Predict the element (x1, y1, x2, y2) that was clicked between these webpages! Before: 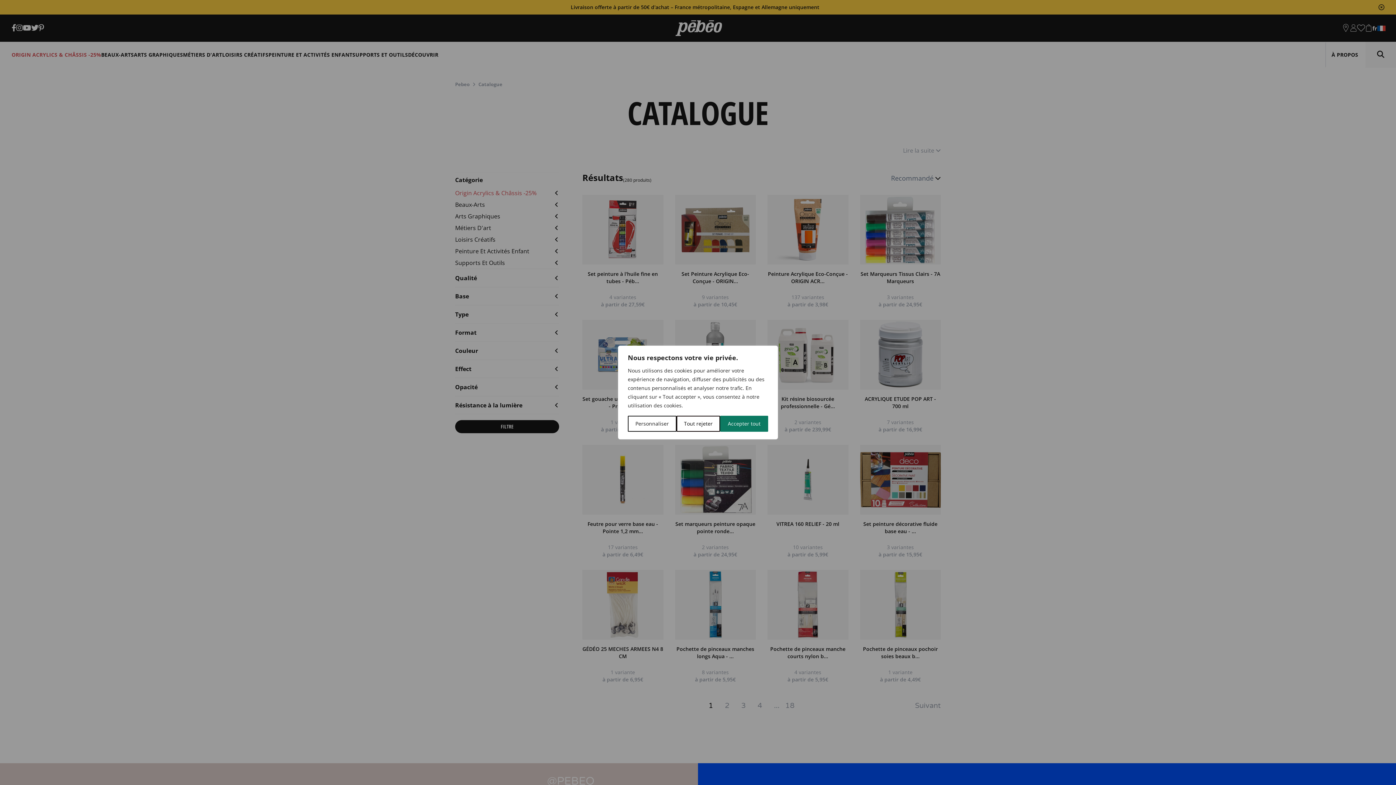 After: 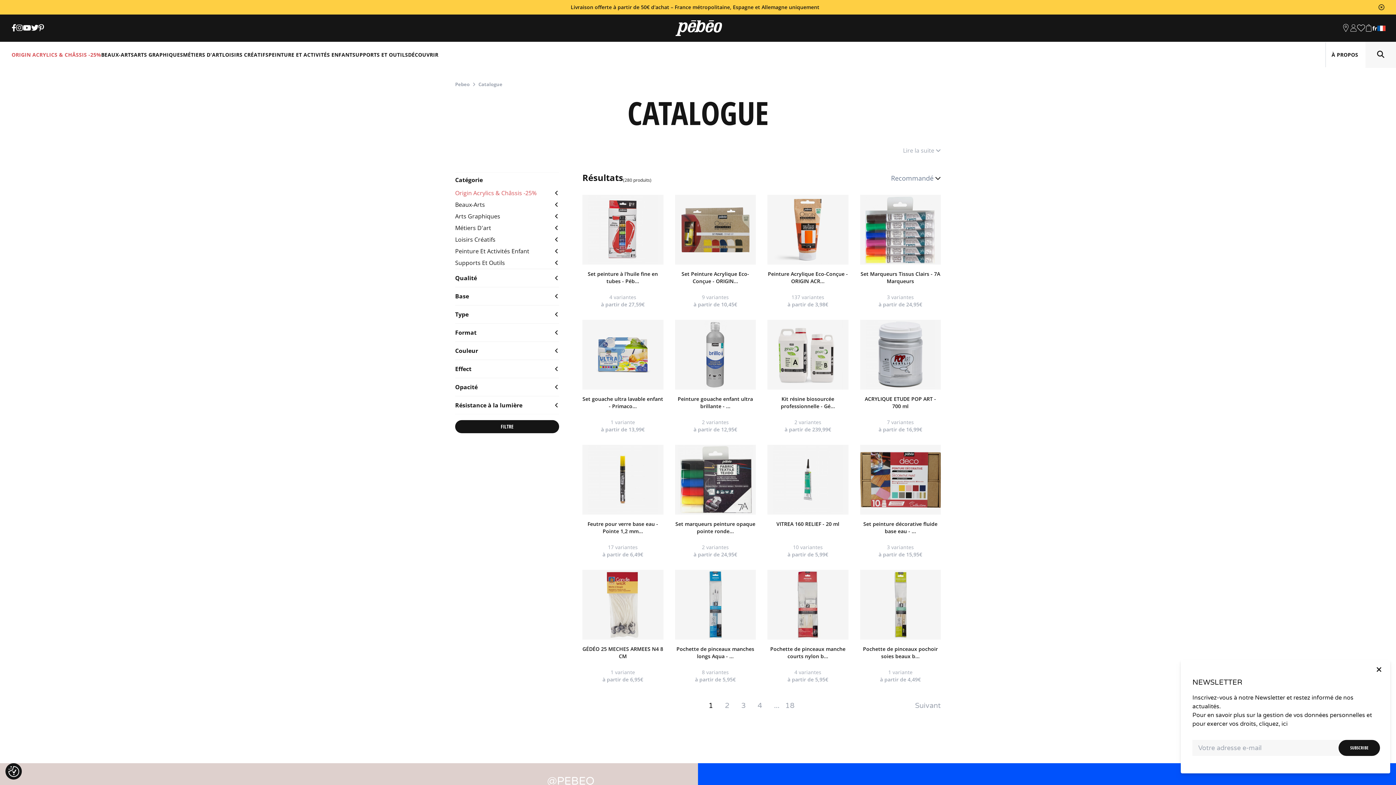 Action: bbox: (676, 416, 720, 432) label: Tout rejeter